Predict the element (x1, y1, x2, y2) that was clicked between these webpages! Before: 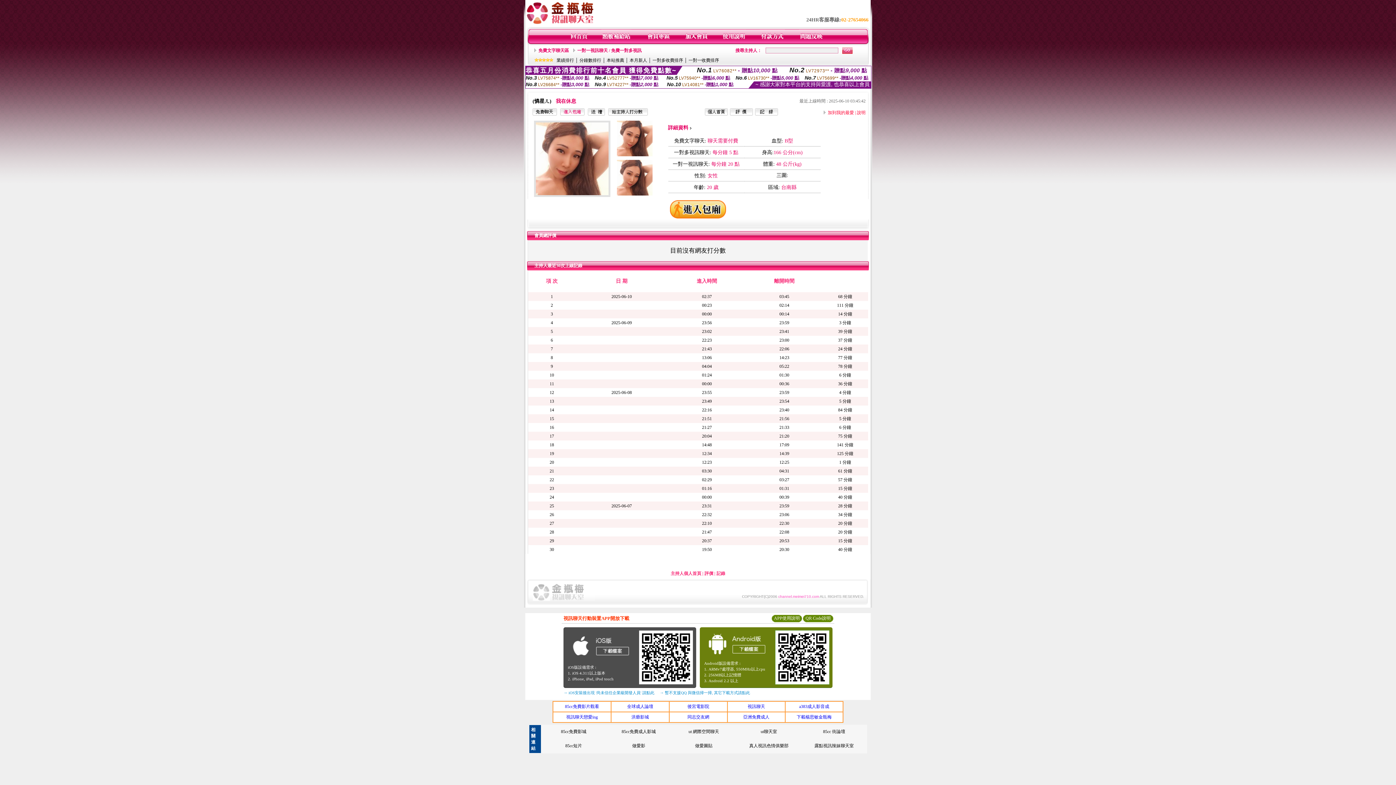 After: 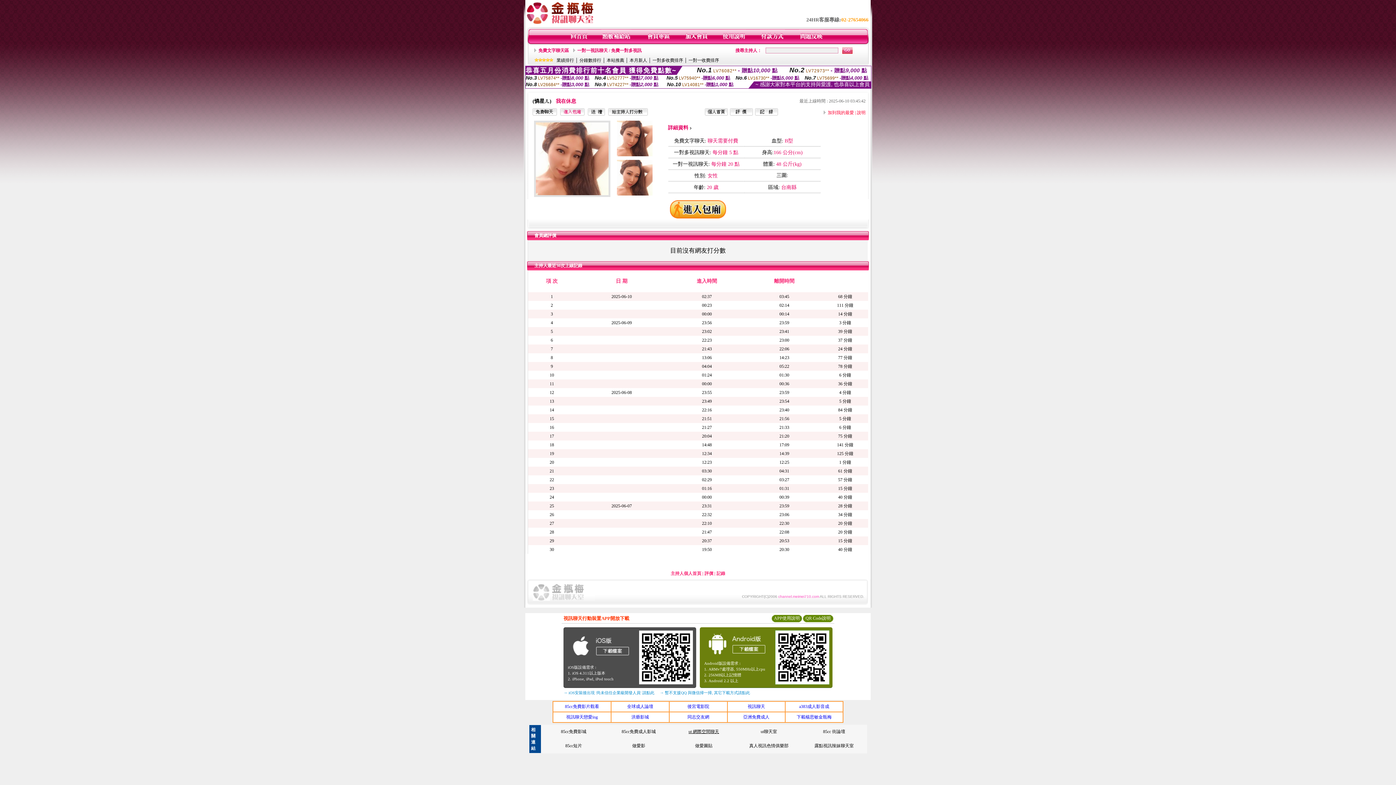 Action: bbox: (688, 729, 719, 734) label: ut 網際空間聊天